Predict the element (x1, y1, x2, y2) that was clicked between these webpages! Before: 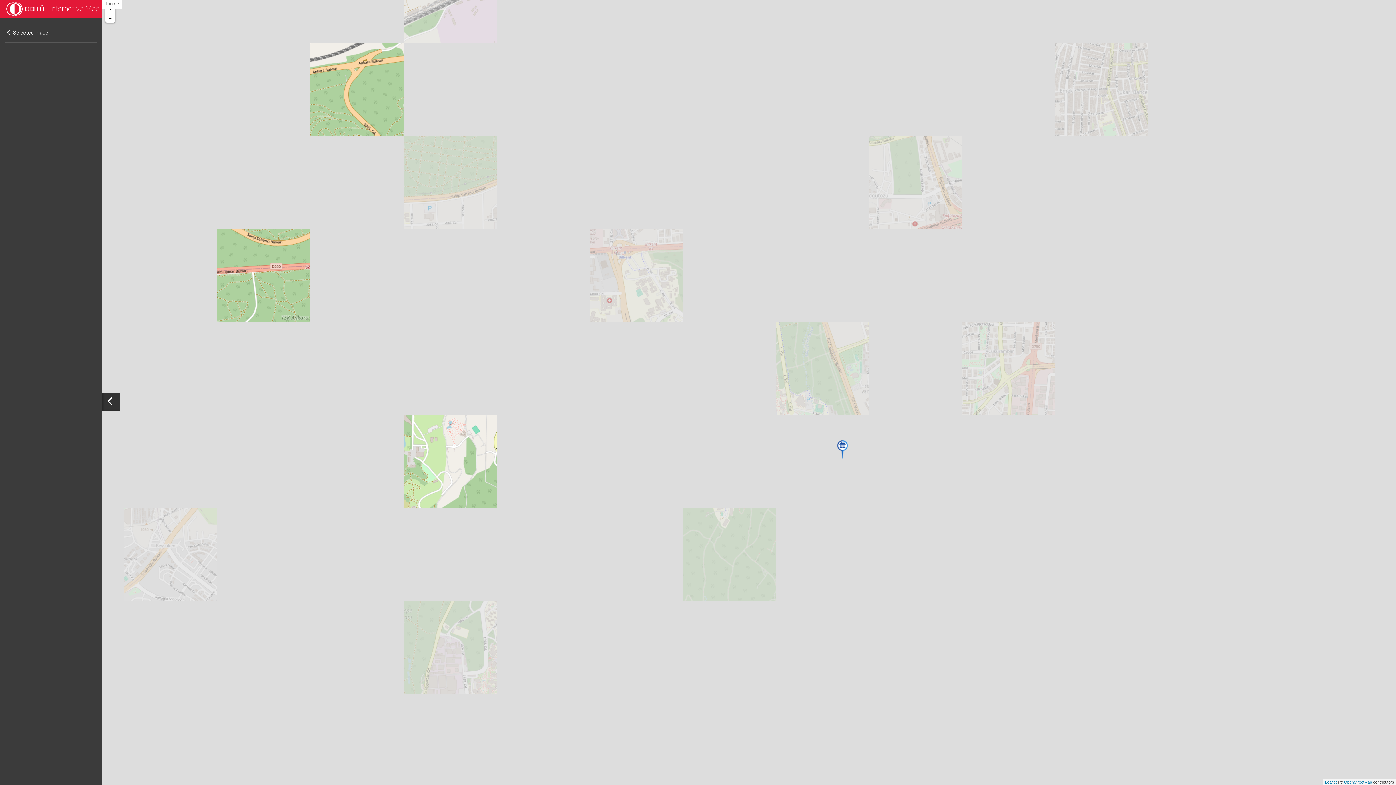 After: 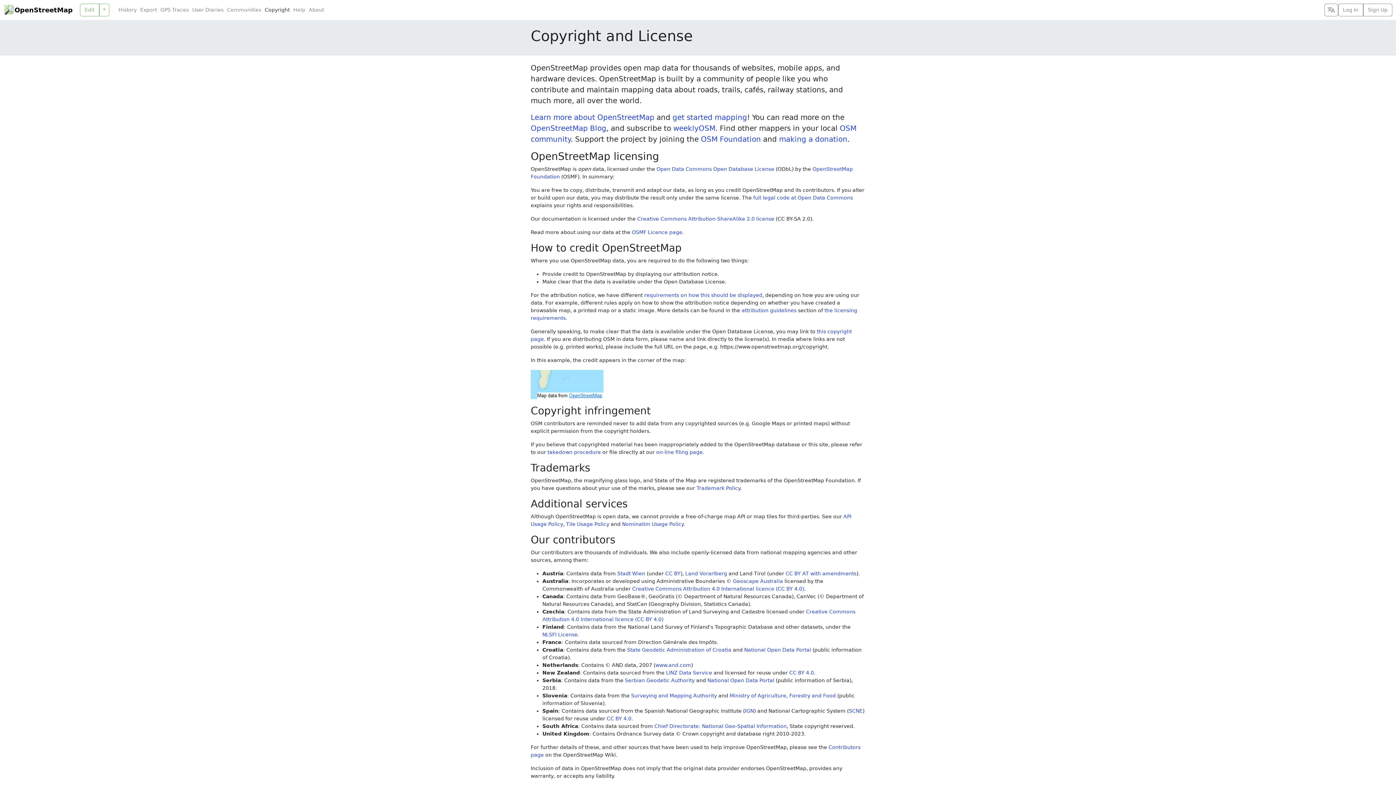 Action: label: OpenStreetMap bbox: (1344, 780, 1372, 784)